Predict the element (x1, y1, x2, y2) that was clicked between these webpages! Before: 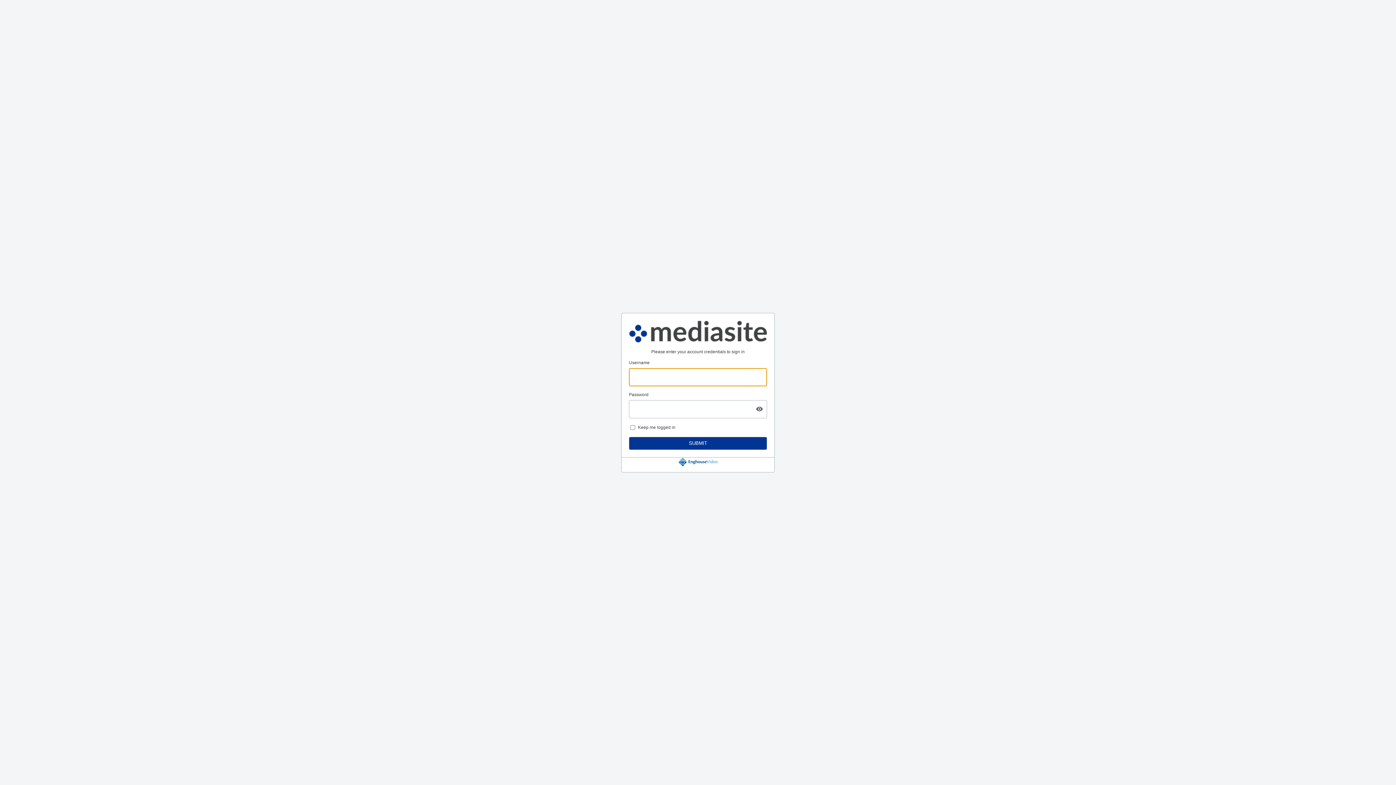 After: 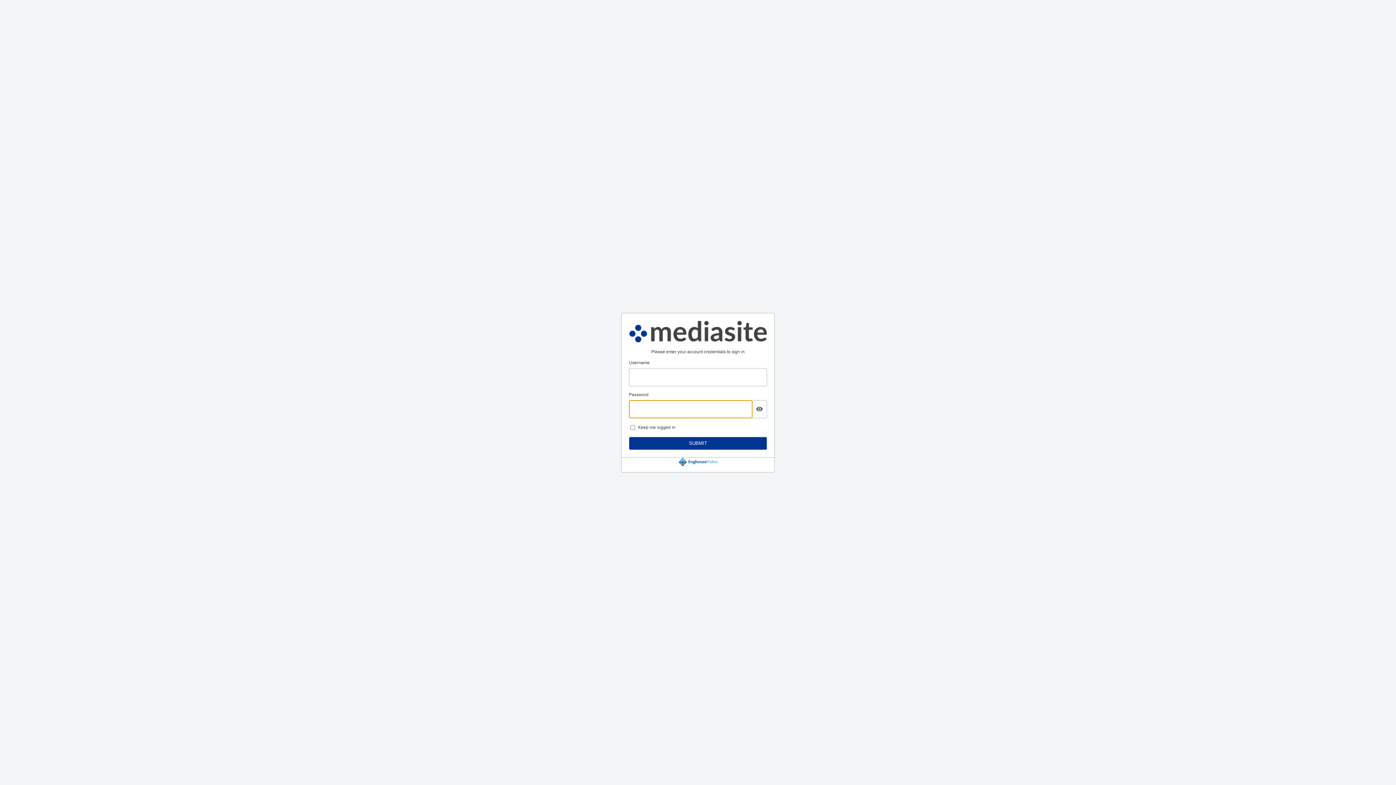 Action: bbox: (629, 436, 767, 450) label: SUBMIT